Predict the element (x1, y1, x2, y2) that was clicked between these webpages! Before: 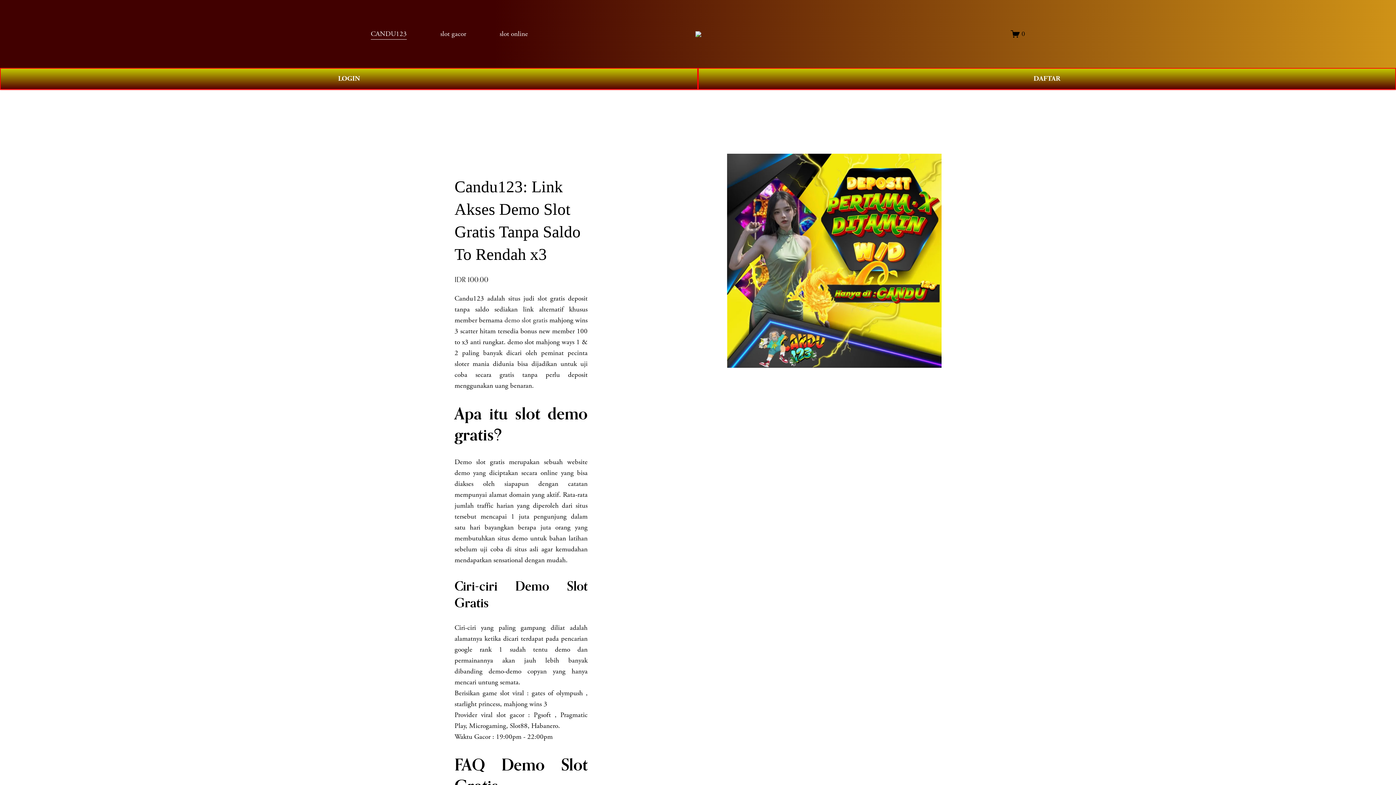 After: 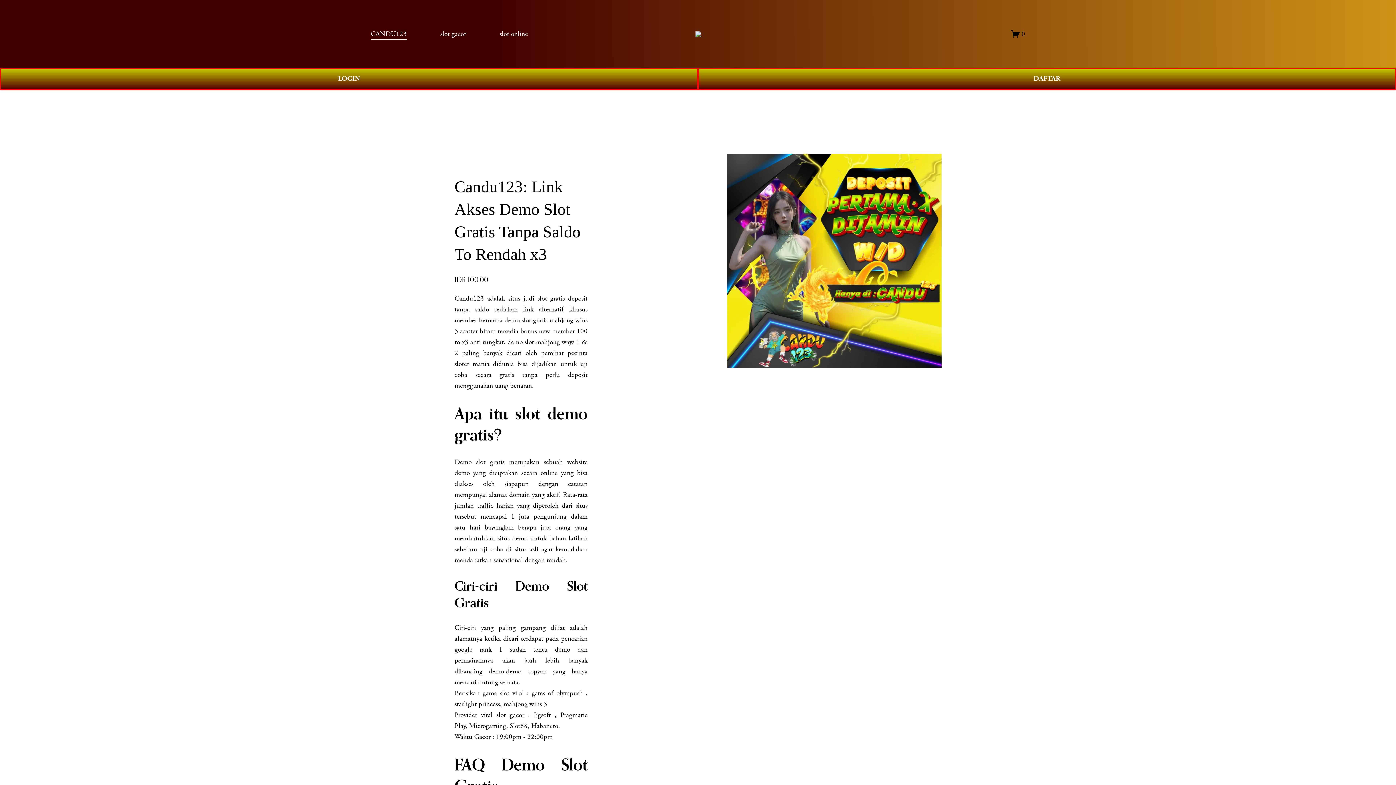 Action: bbox: (695, 31, 701, 36) label: " alt="CANDU123" style="display:block" fetchpriority="high" loading="eager" decoding="async" data-loader="raw">